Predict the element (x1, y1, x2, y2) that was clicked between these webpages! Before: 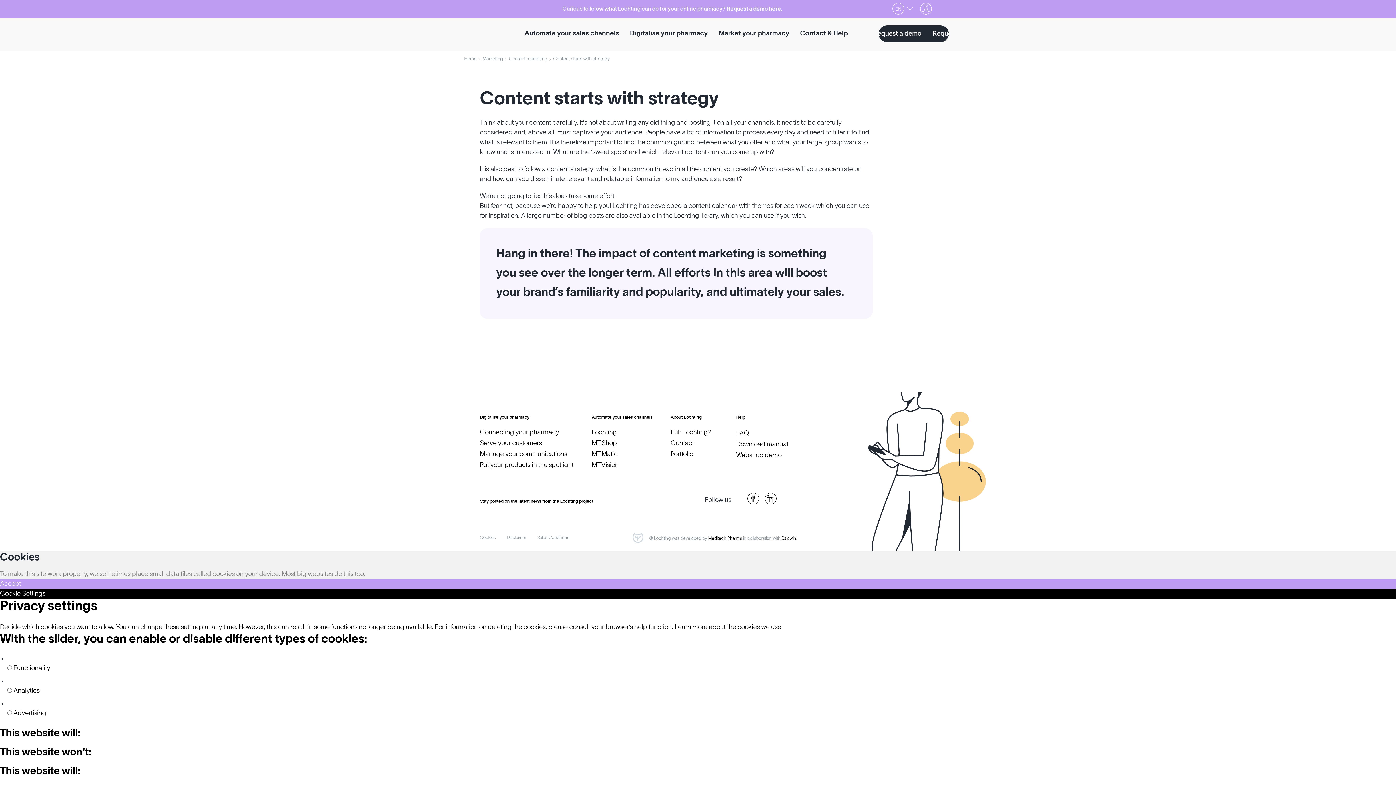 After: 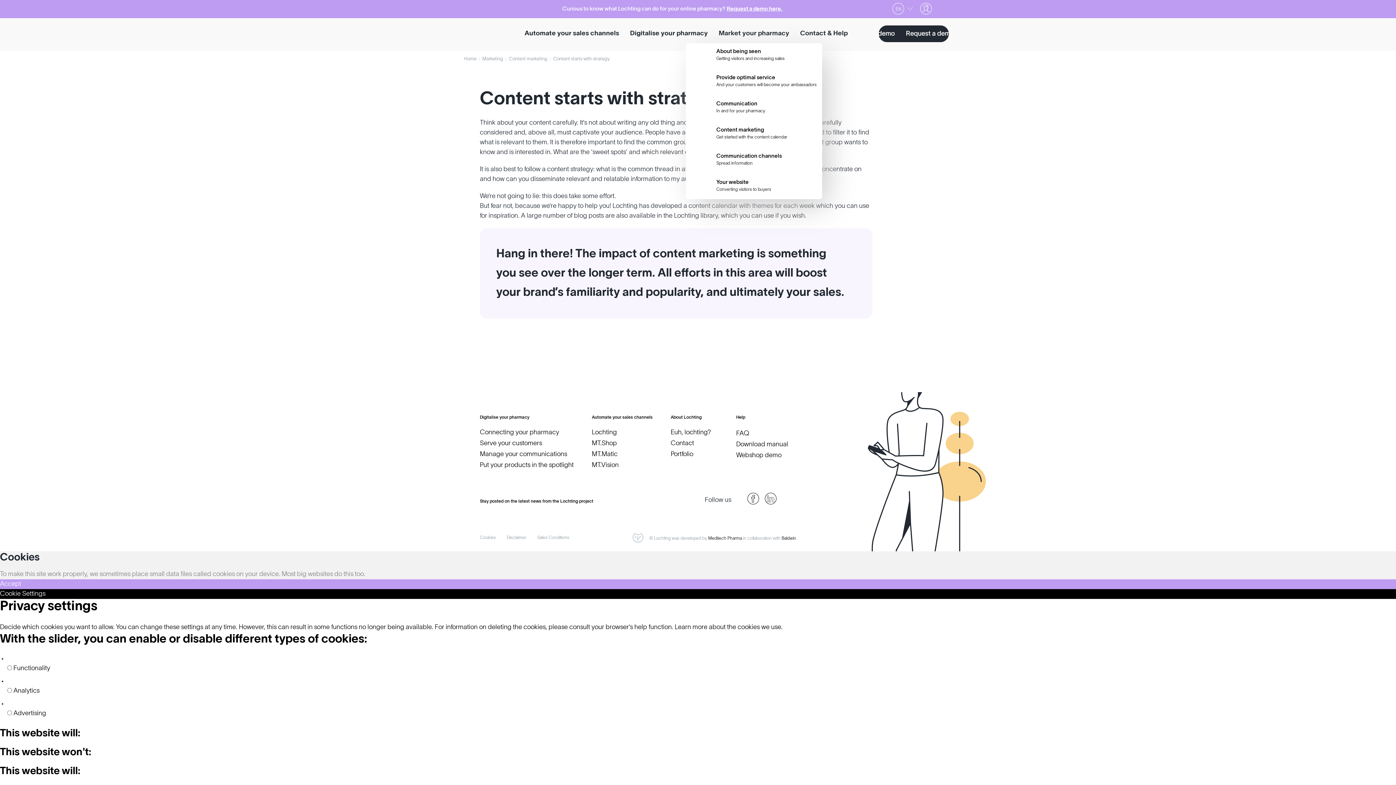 Action: label: Market your pharmacy bbox: (718, 24, 789, 43)